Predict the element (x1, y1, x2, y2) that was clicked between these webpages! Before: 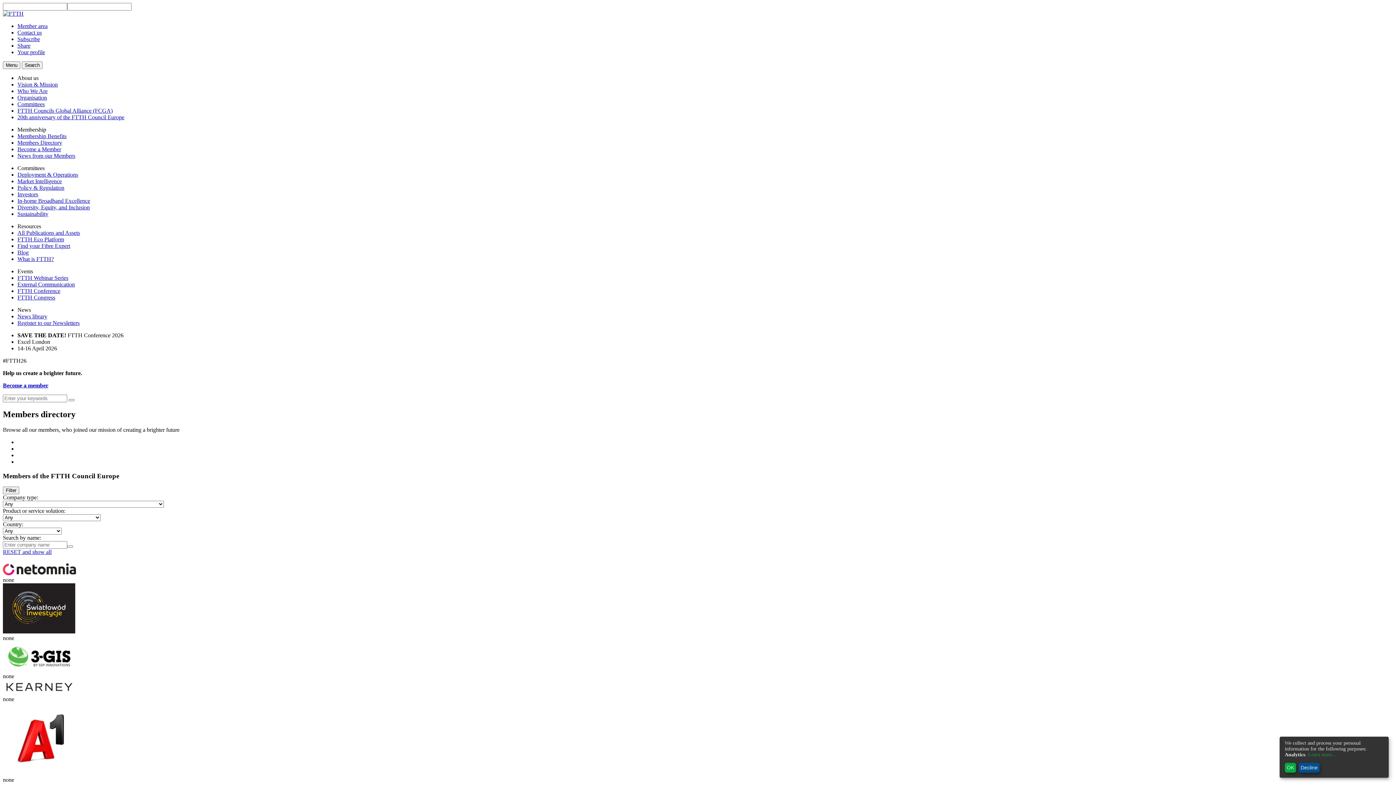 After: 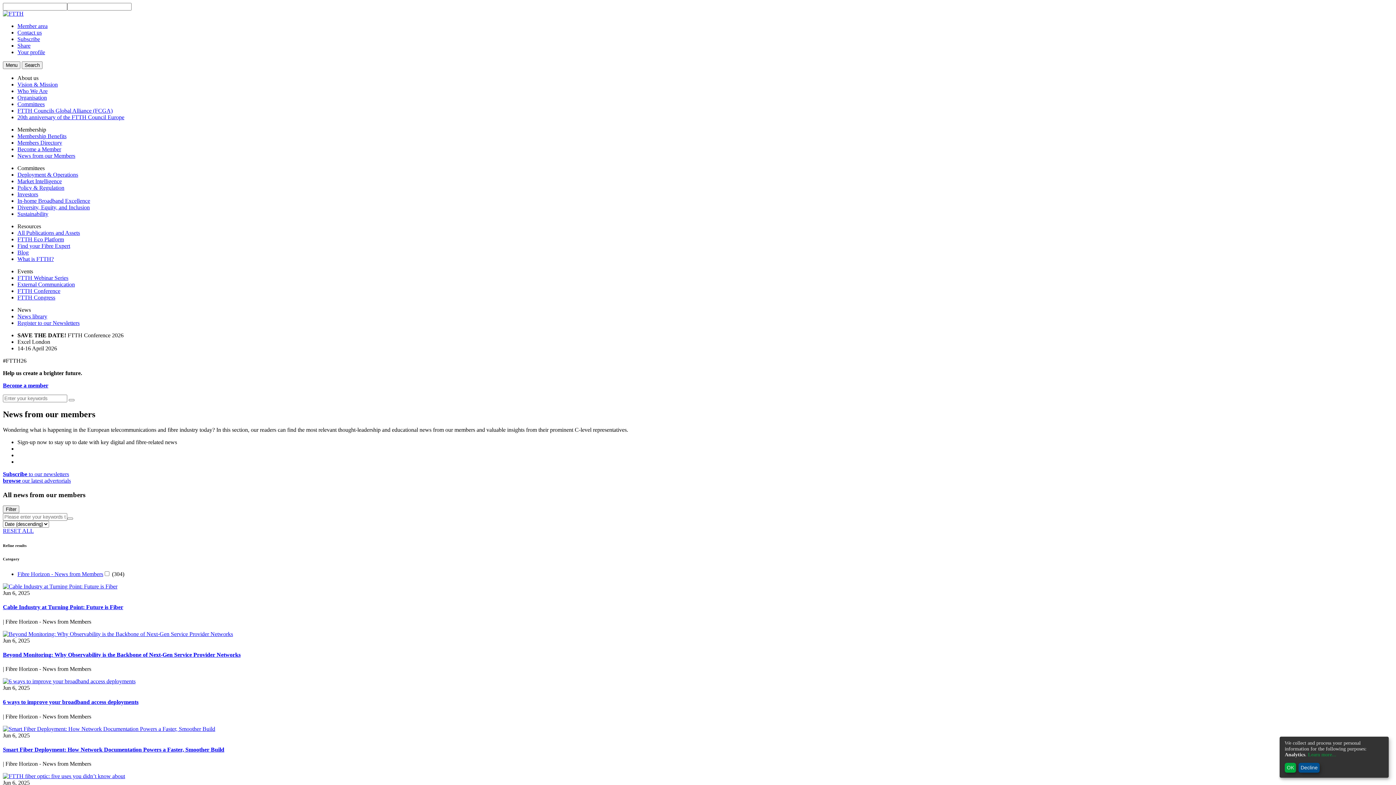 Action: bbox: (17, 152, 75, 158) label: News from our Members